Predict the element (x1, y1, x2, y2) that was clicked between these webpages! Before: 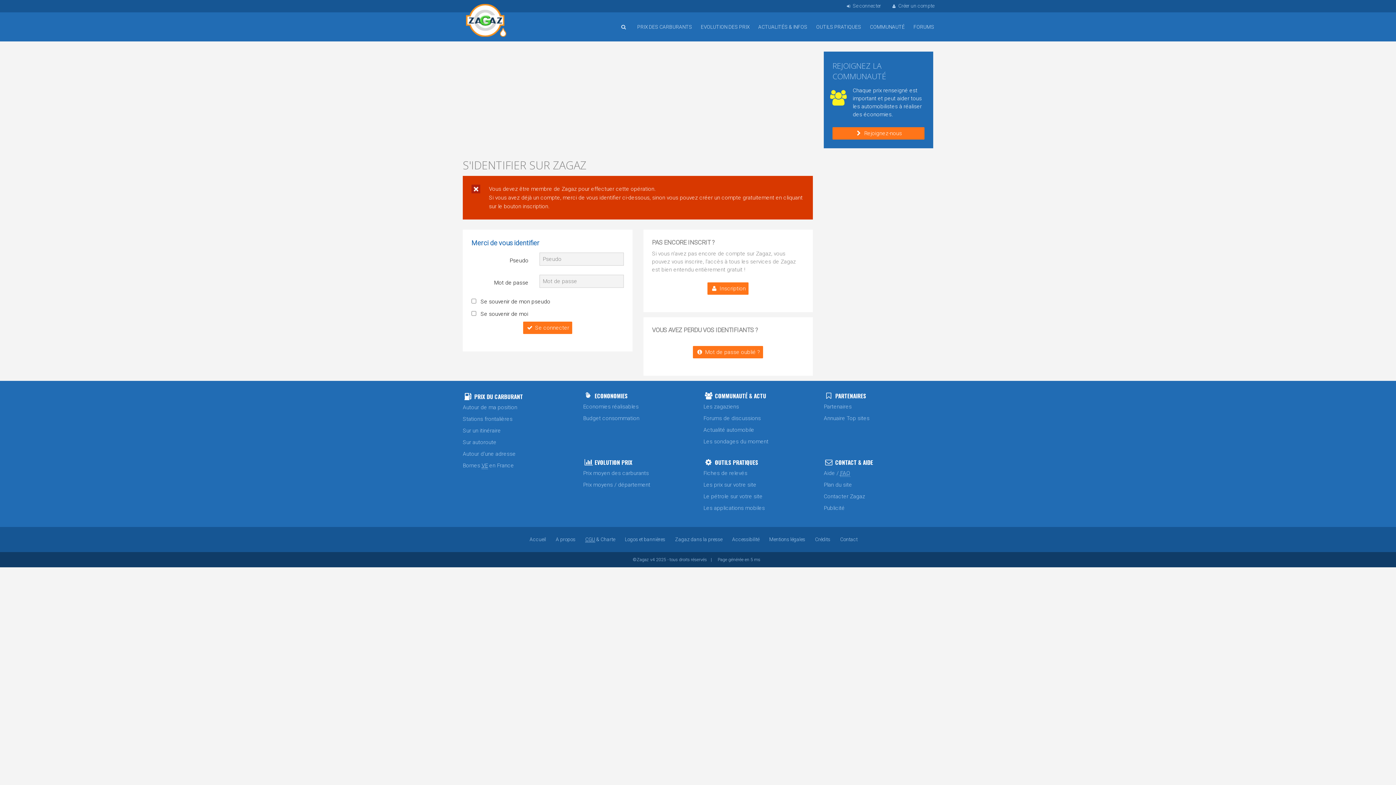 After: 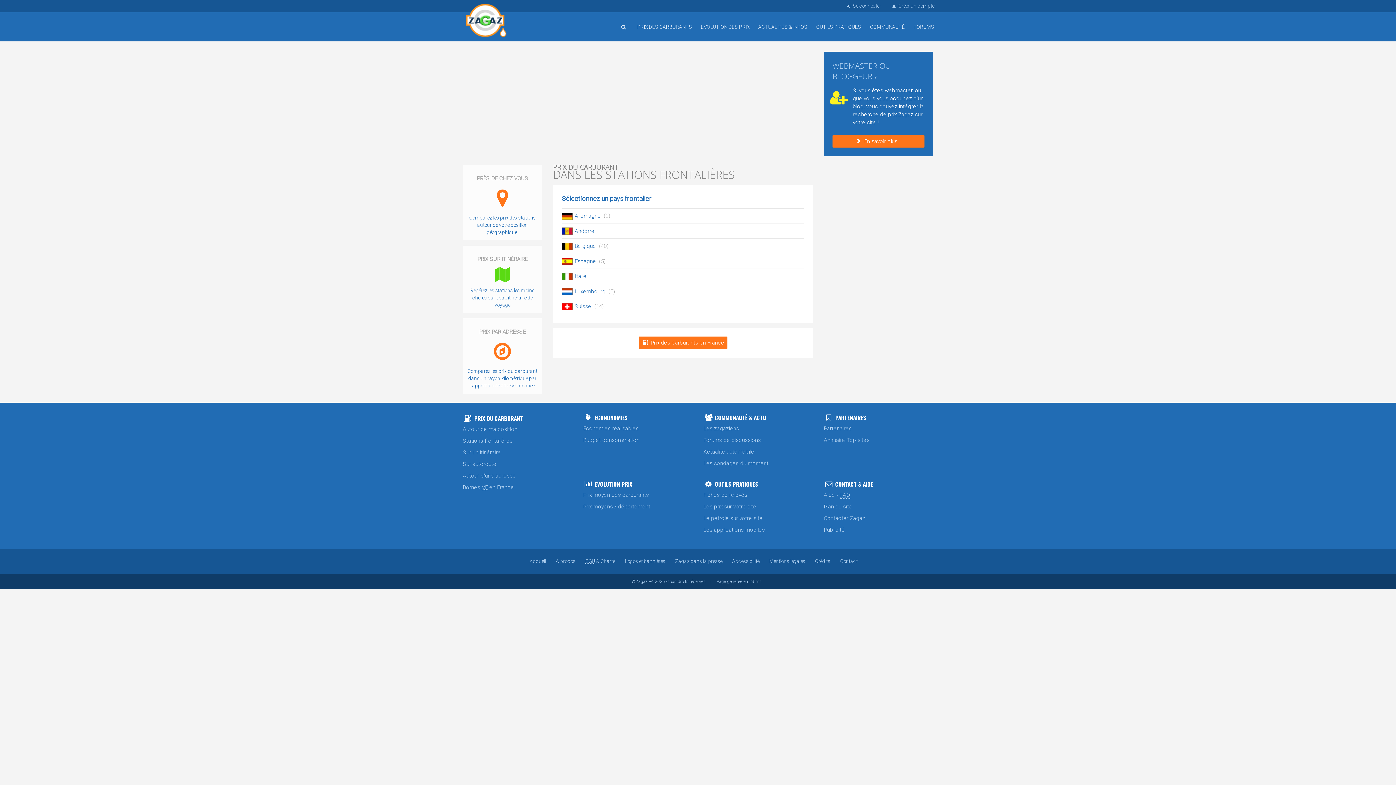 Action: bbox: (462, 413, 572, 425) label: Stations frontalières